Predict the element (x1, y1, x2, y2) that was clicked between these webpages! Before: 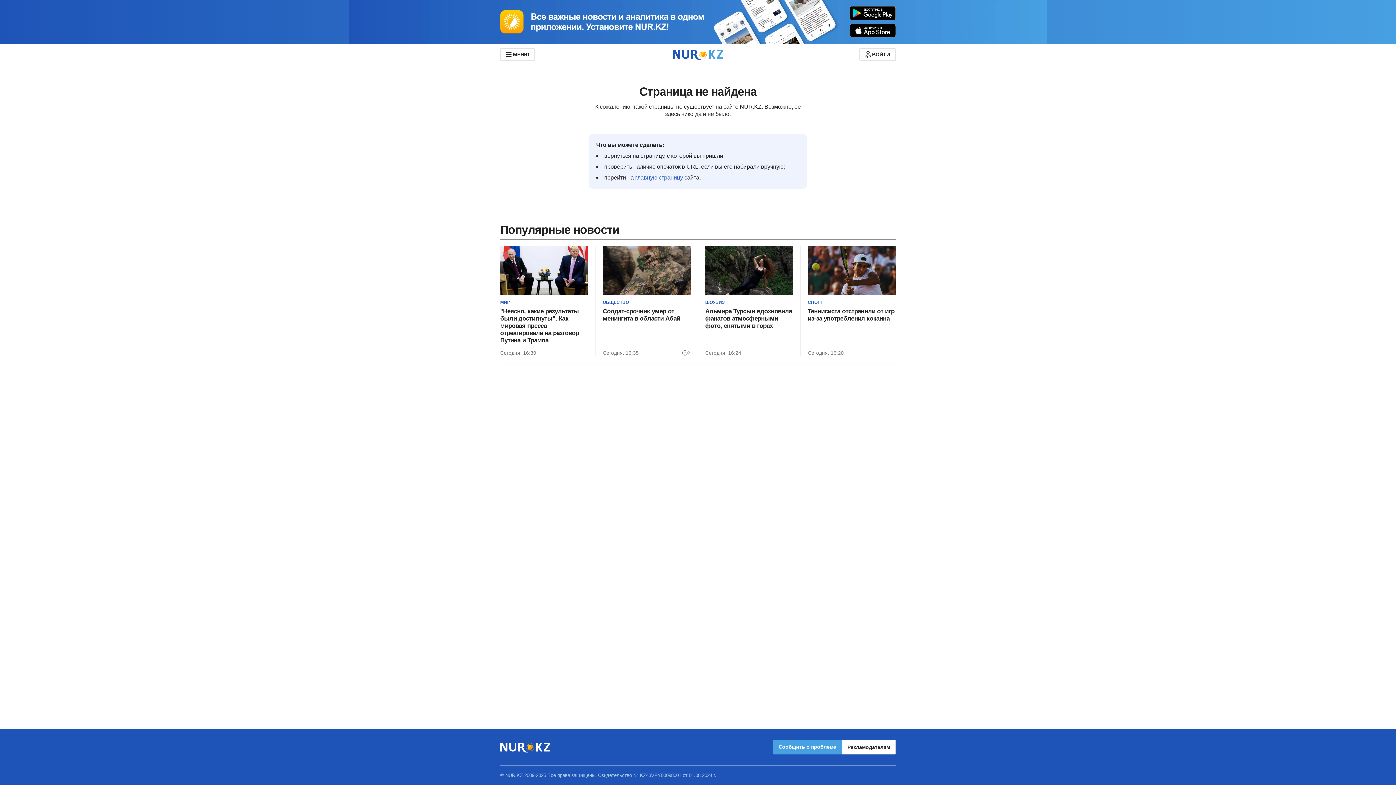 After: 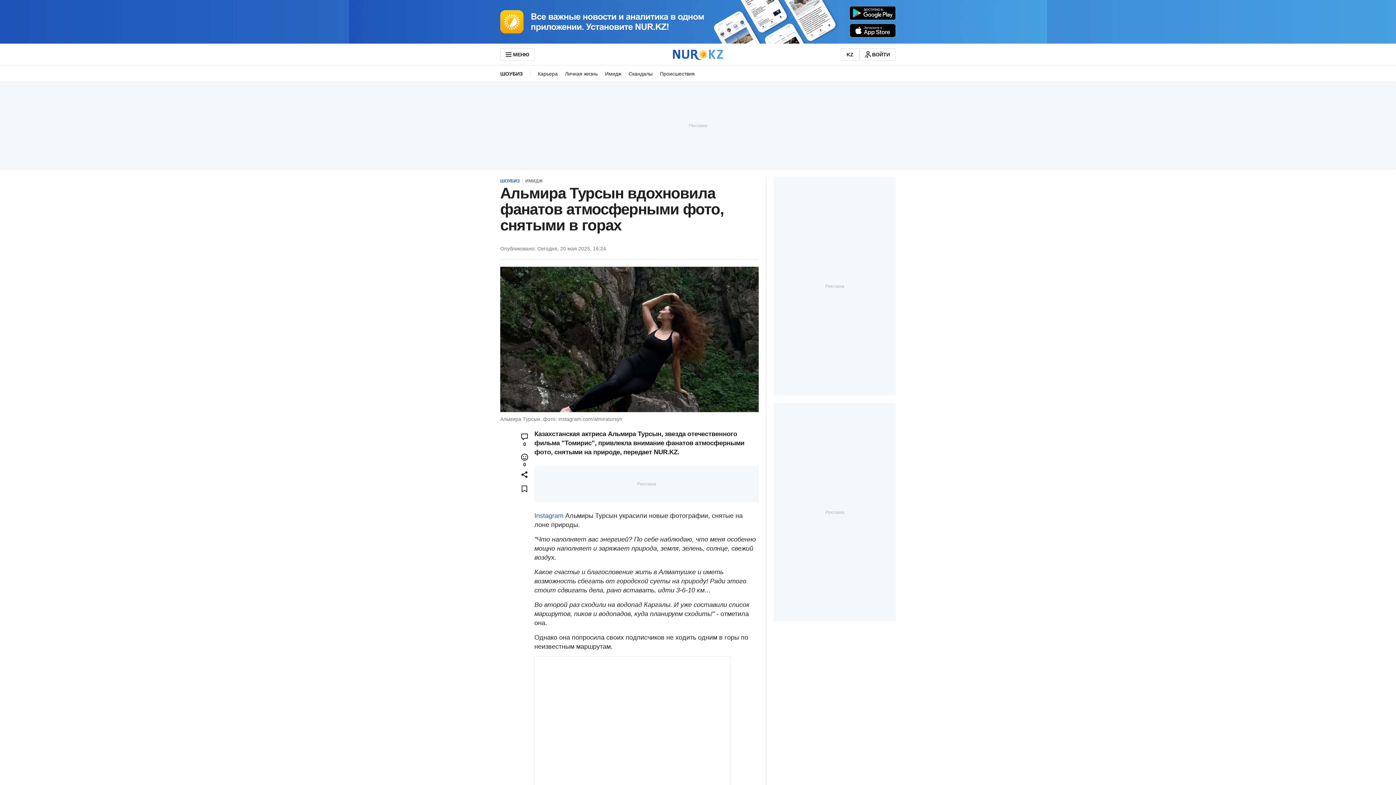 Action: bbox: (705, 308, 793, 329) label: Альмира Турсын вдохновила фанатов атмосферными фото, снятыми в горах